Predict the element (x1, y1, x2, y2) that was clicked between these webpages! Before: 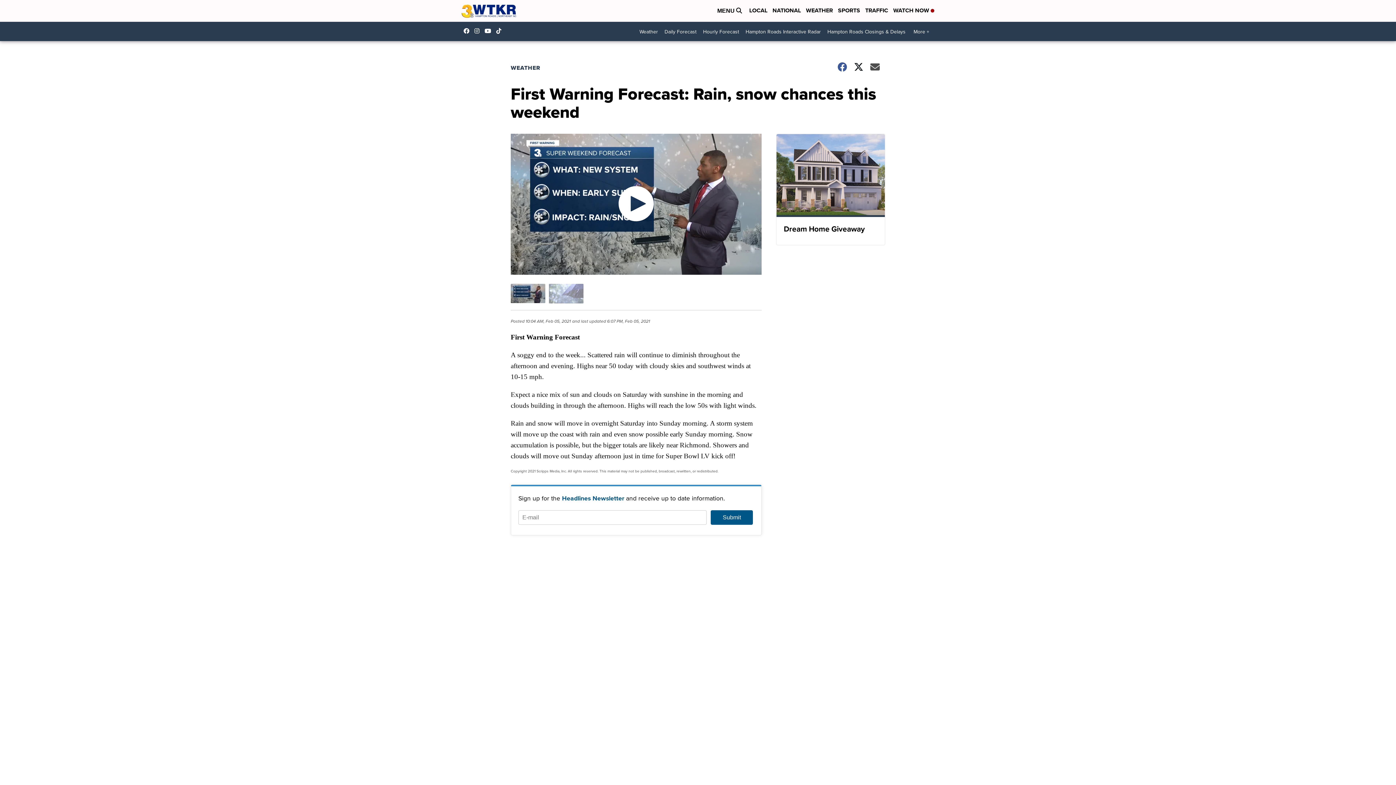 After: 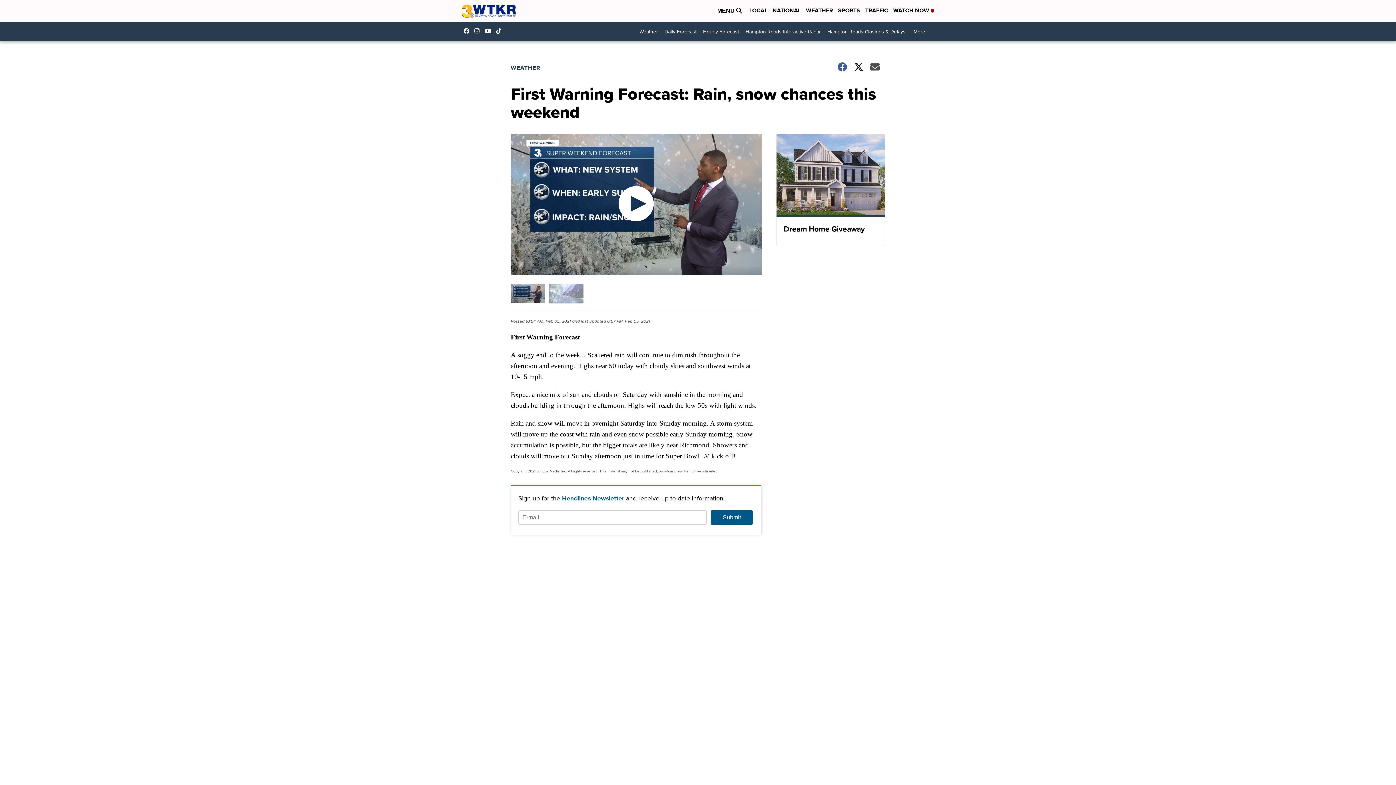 Action: bbox: (484, 28, 494, 33) label: Visit our youtube account